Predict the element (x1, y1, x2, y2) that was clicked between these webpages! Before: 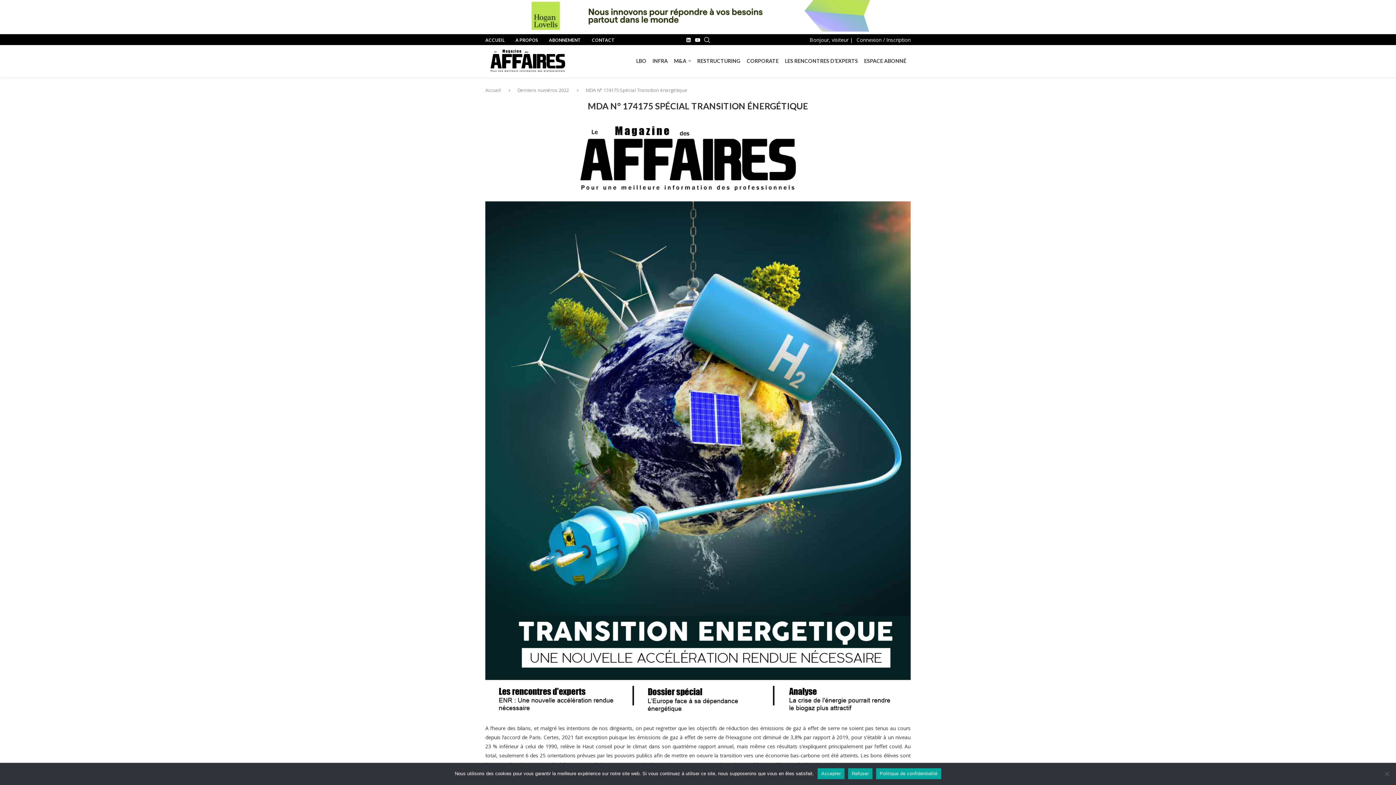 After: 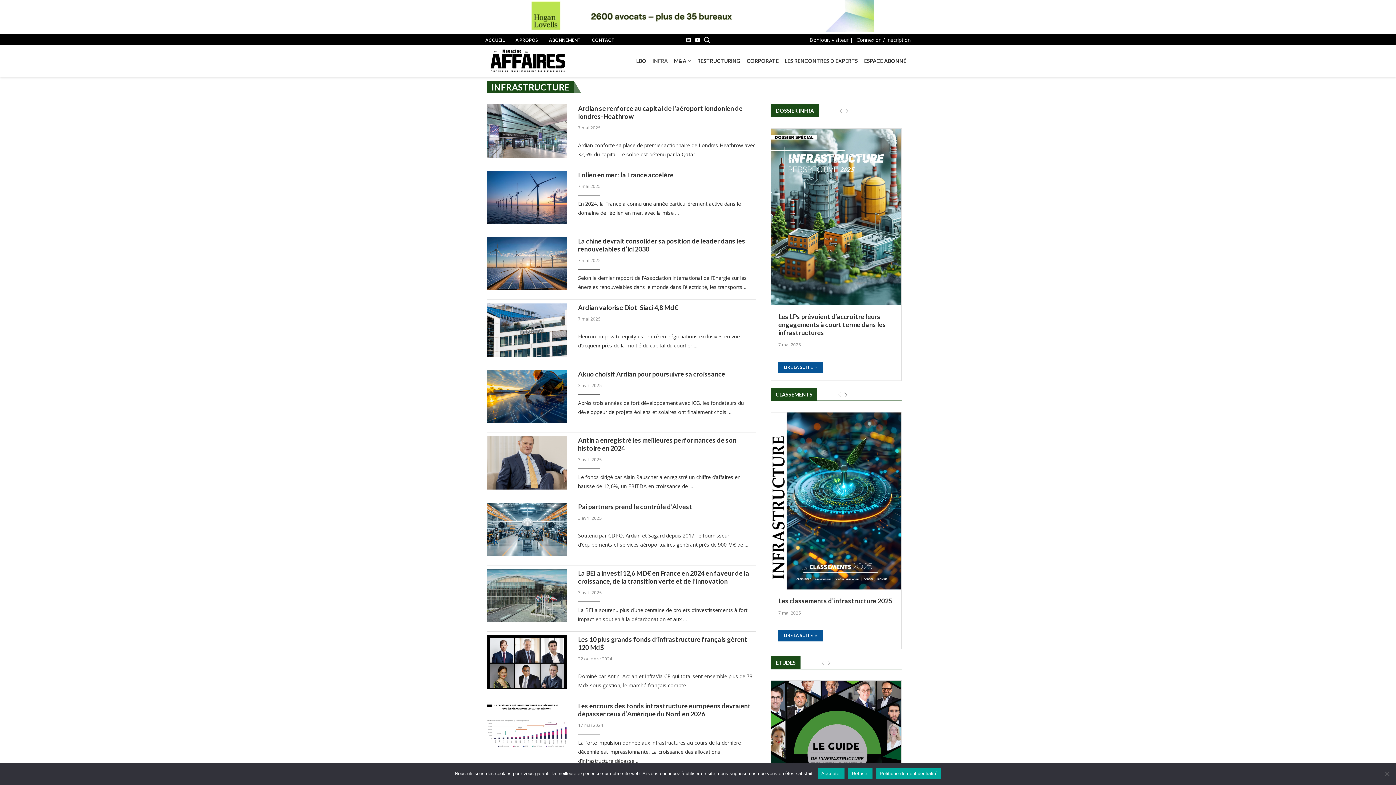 Action: label: INFRA bbox: (652, 50, 672, 72)